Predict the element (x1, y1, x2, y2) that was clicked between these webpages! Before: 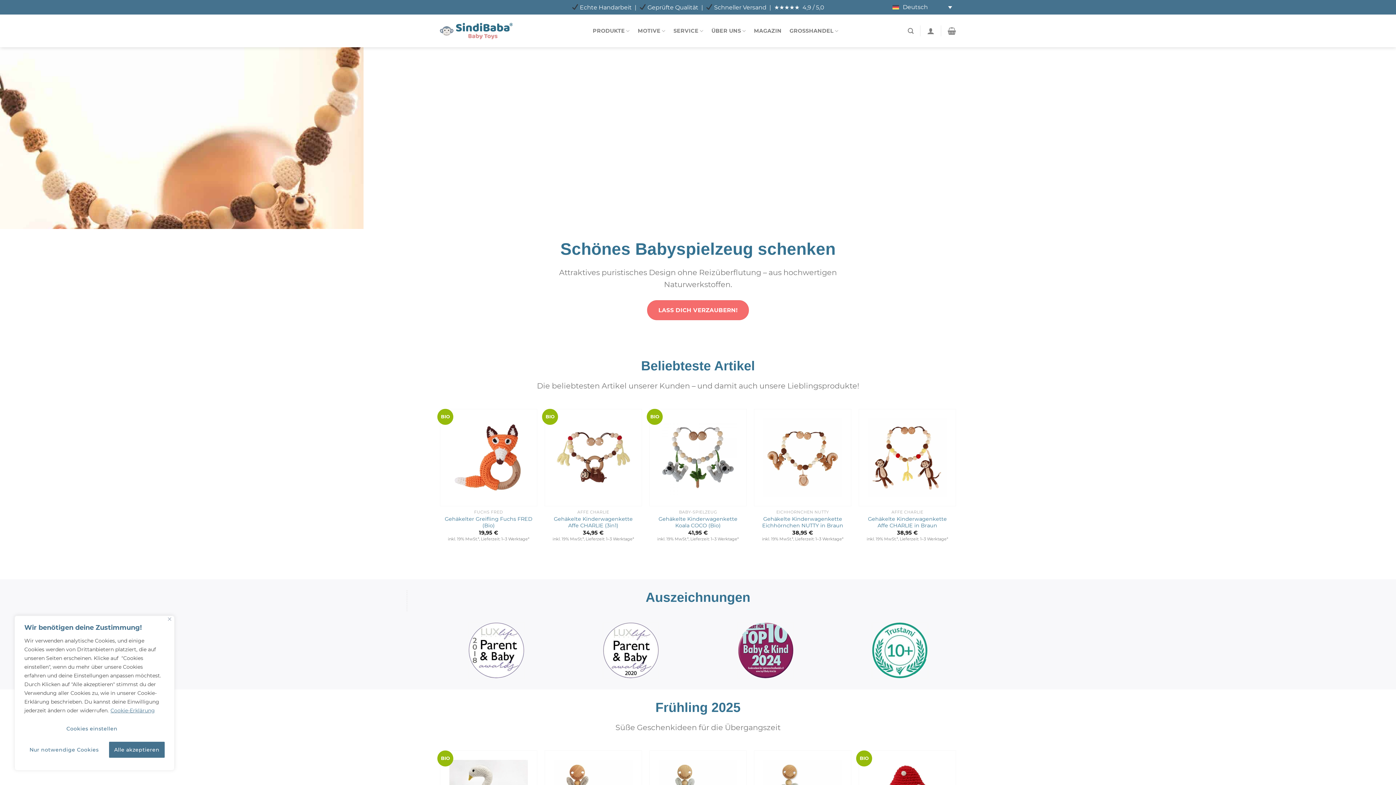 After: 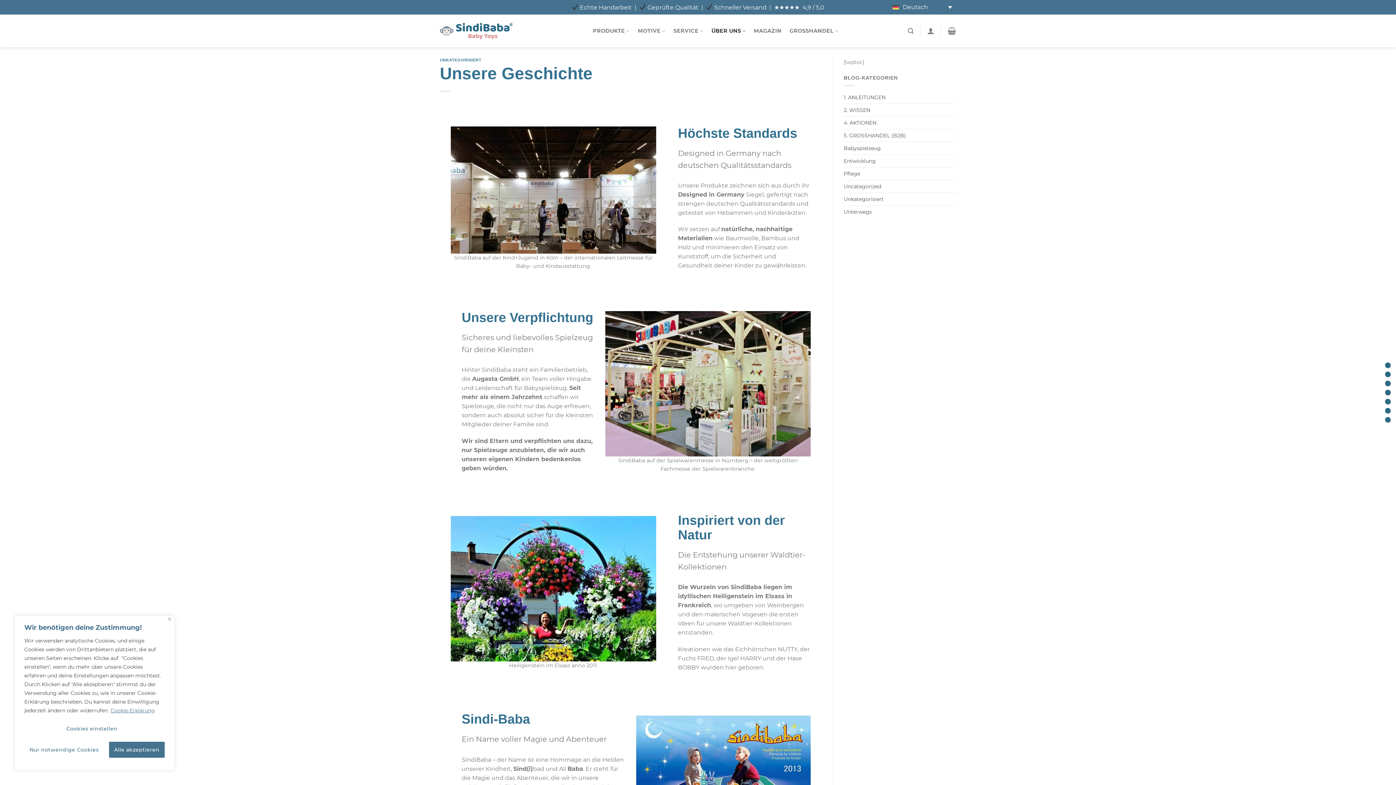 Action: label: ÜBER UNS bbox: (711, 23, 746, 38)